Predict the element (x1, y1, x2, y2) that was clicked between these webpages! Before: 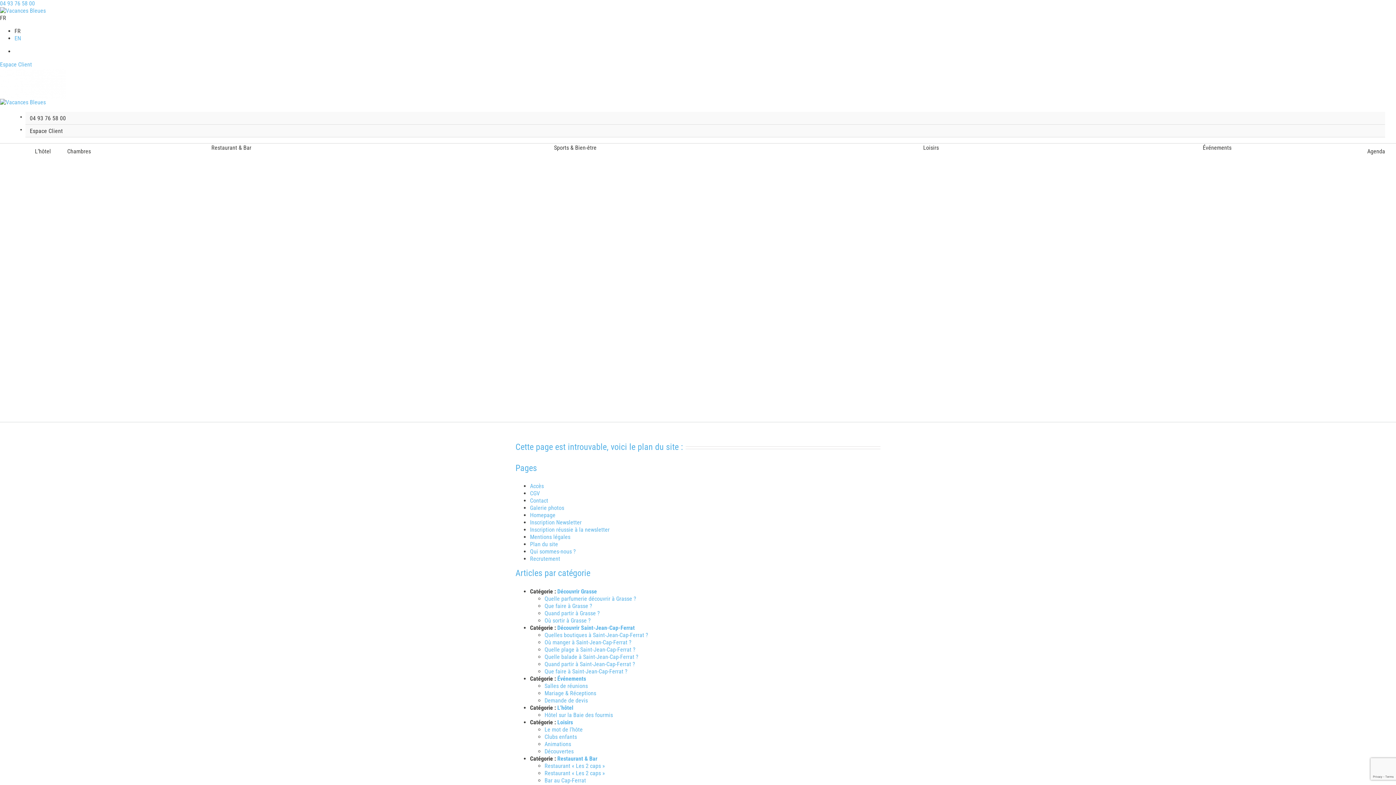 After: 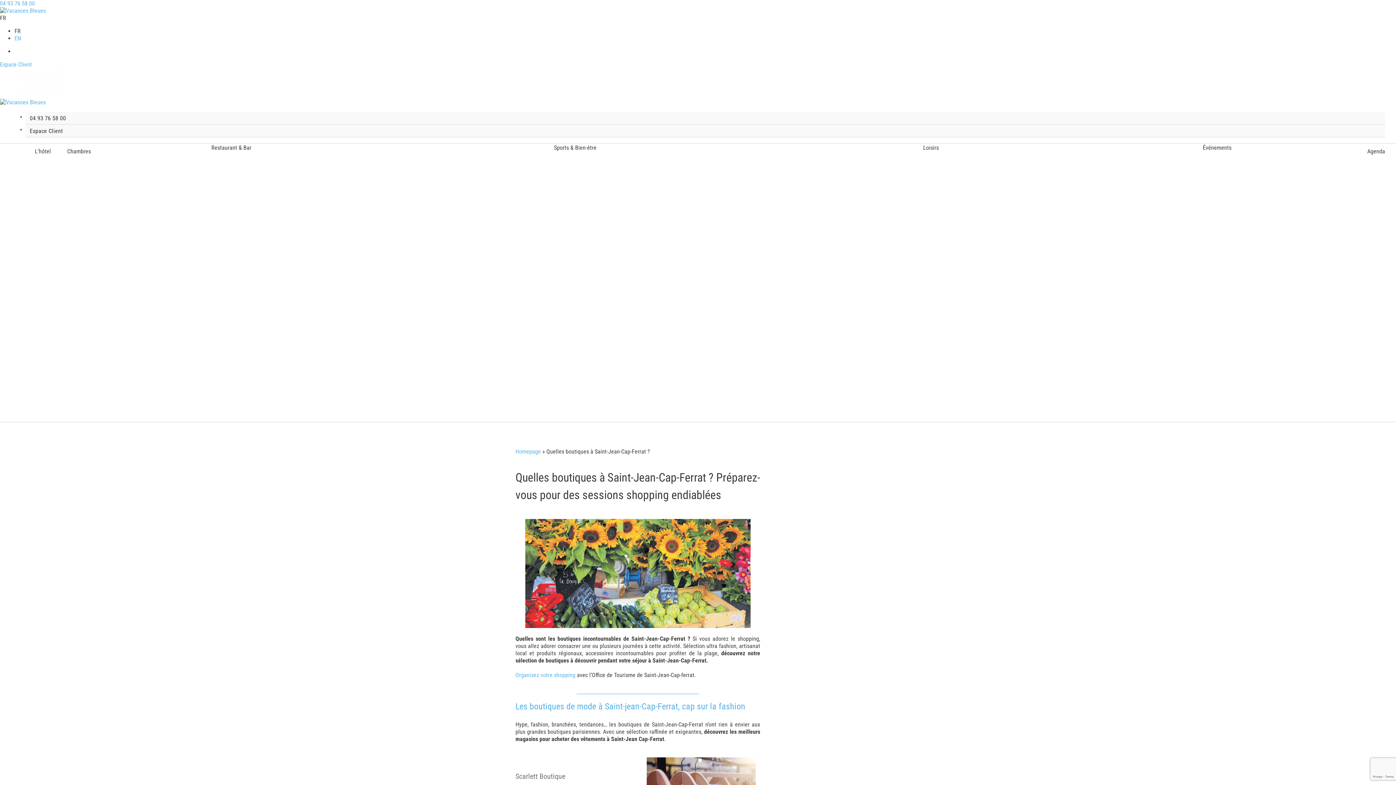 Action: bbox: (544, 631, 648, 638) label: Quelles boutiques à Saint-Jean-Cap-Ferrat ?